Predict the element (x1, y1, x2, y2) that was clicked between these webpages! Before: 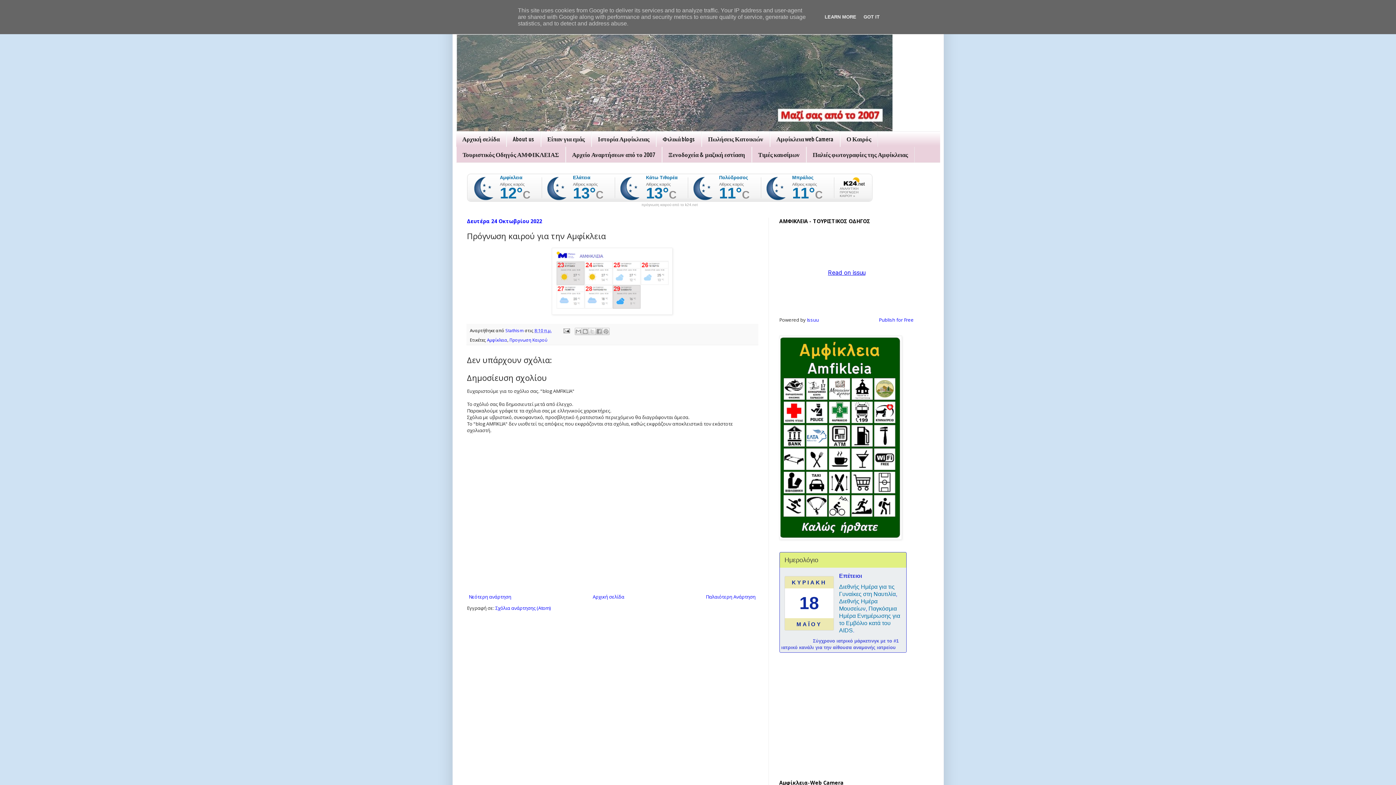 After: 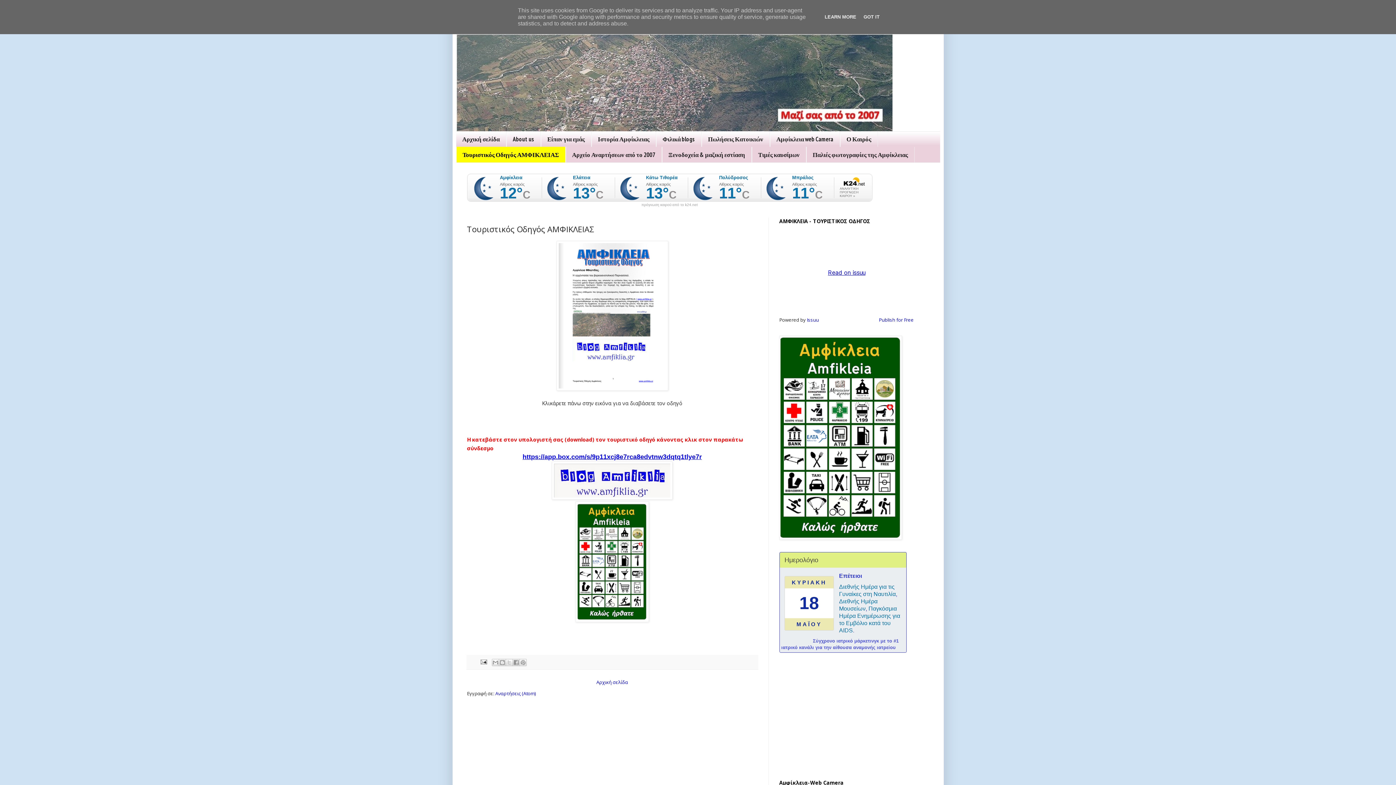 Action: label: Τουριστικός Οδηγός ΑΜΦΙΚΛΕΙΑΣ bbox: (456, 147, 565, 162)